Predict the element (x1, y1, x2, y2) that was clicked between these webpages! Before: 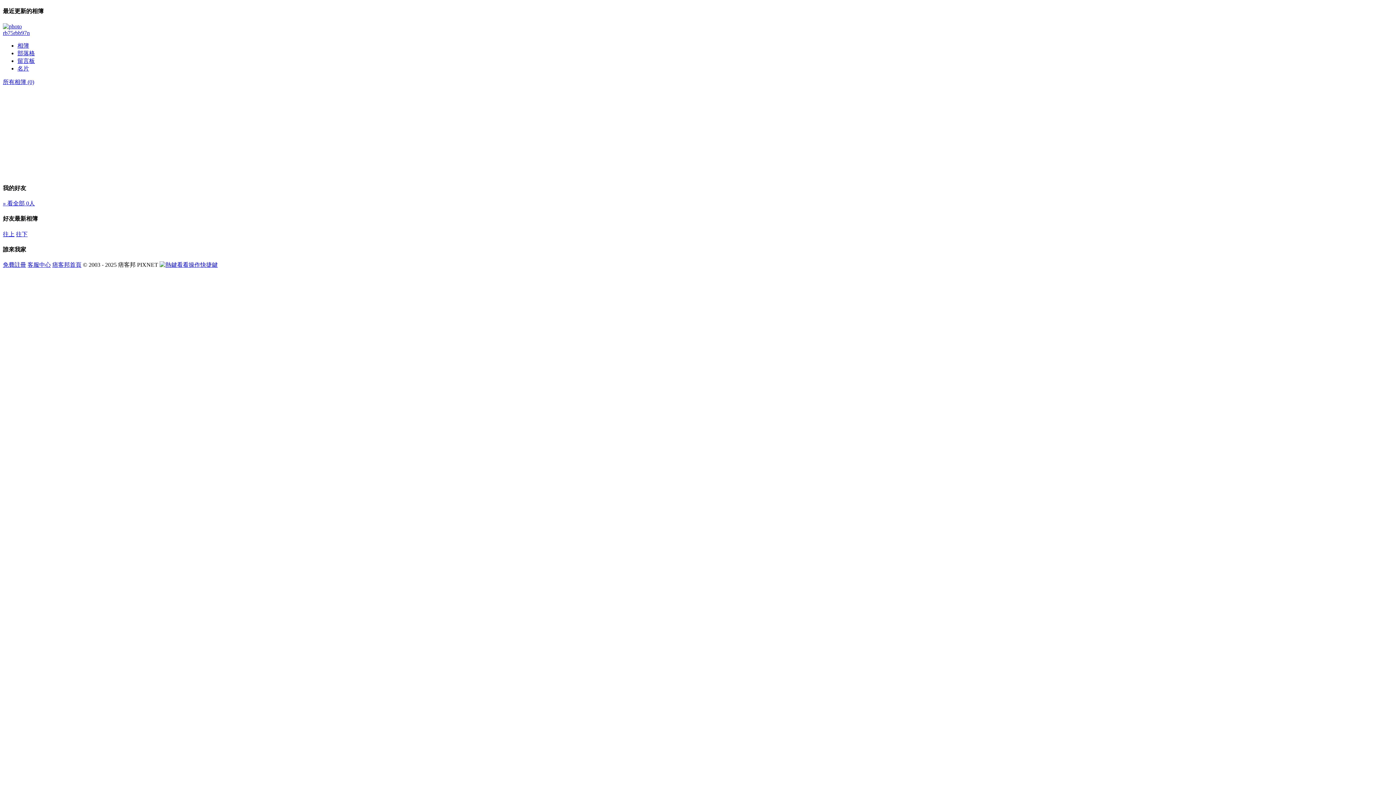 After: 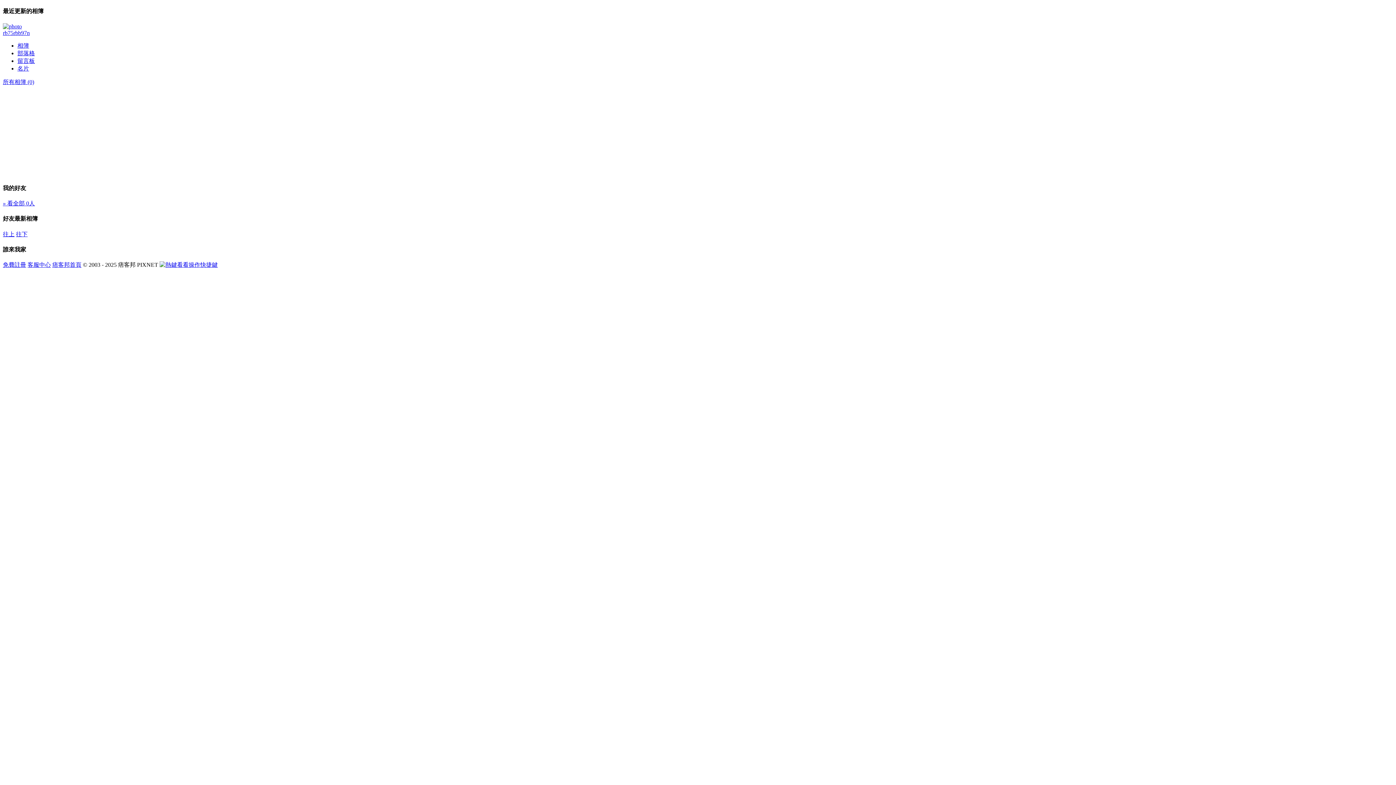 Action: bbox: (2, 200, 34, 206) label: » 看全部 0人